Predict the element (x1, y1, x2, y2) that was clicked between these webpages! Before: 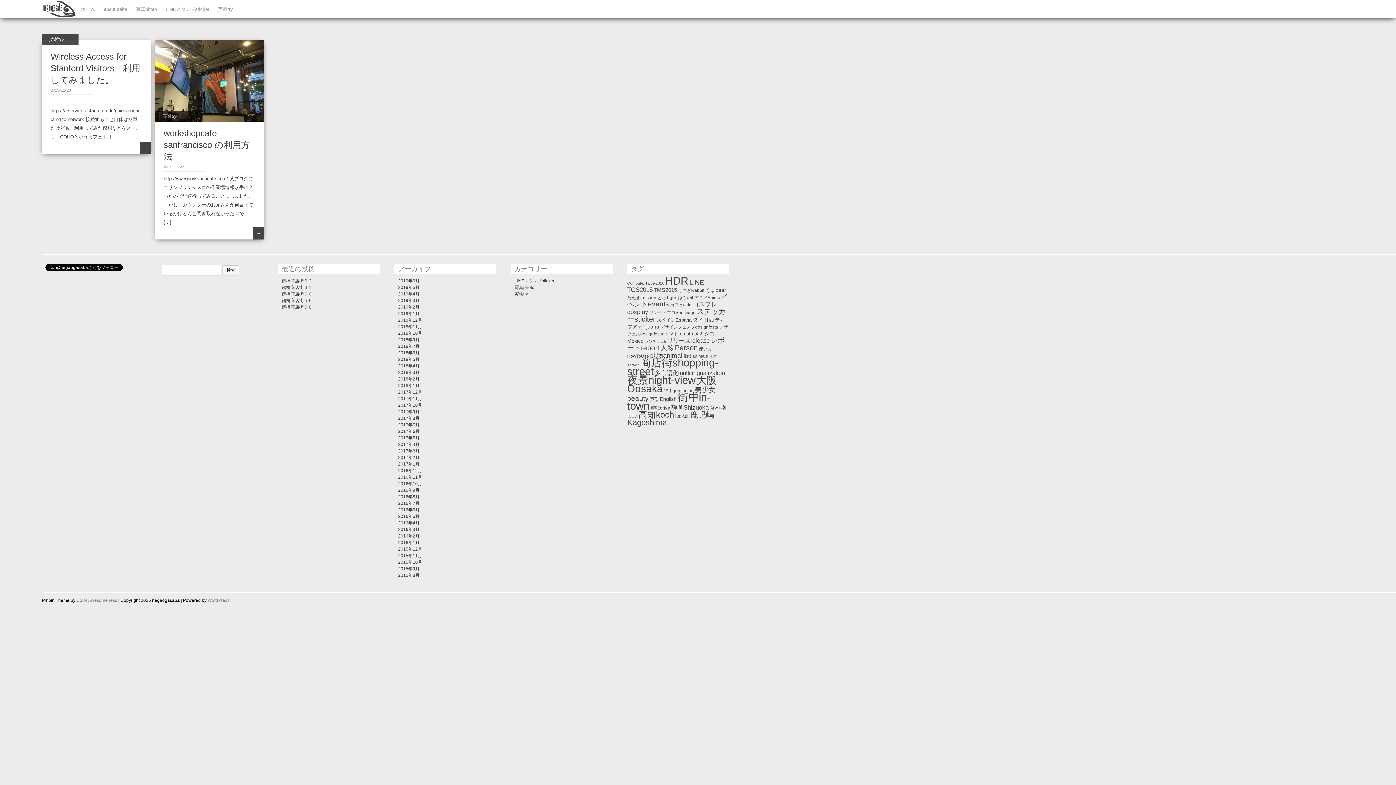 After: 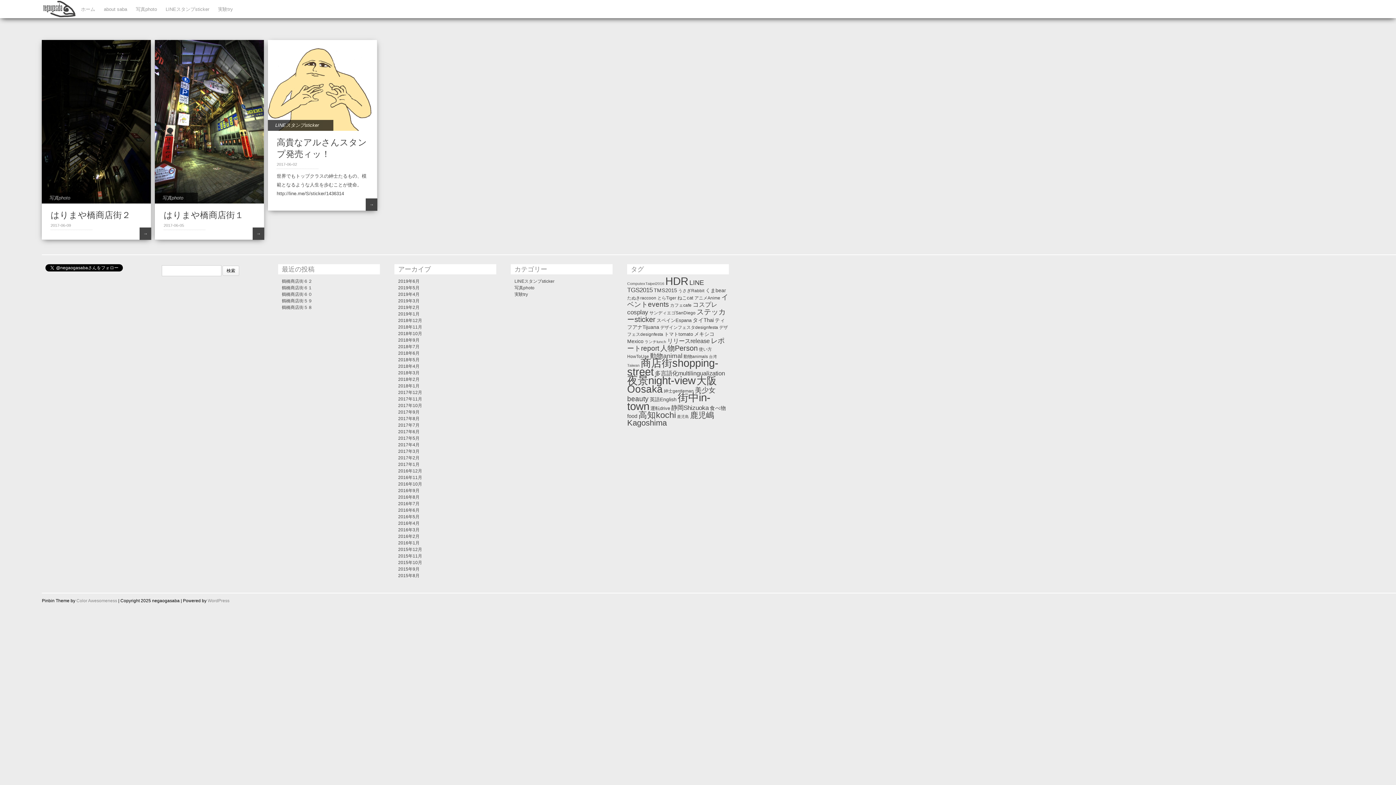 Action: bbox: (398, 429, 419, 434) label: 2017年6月